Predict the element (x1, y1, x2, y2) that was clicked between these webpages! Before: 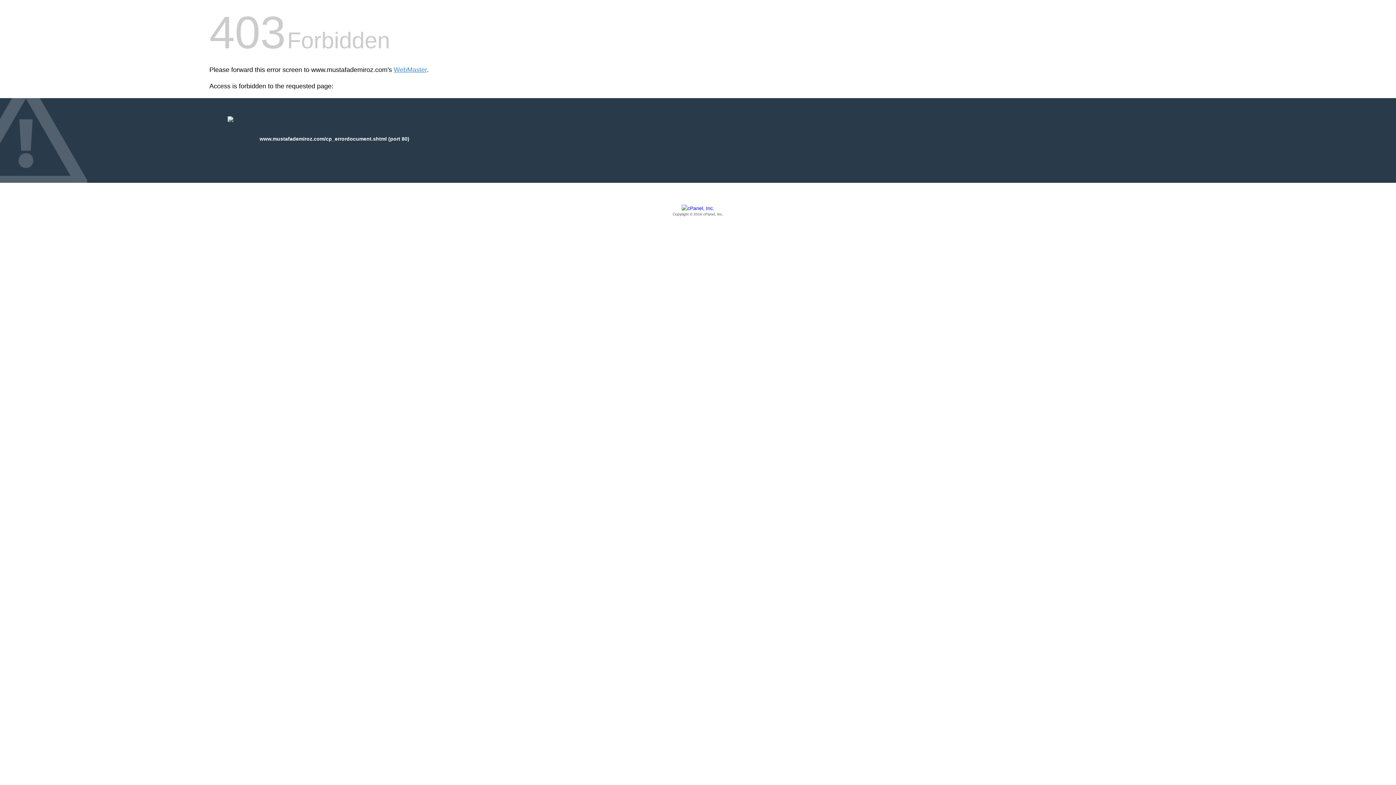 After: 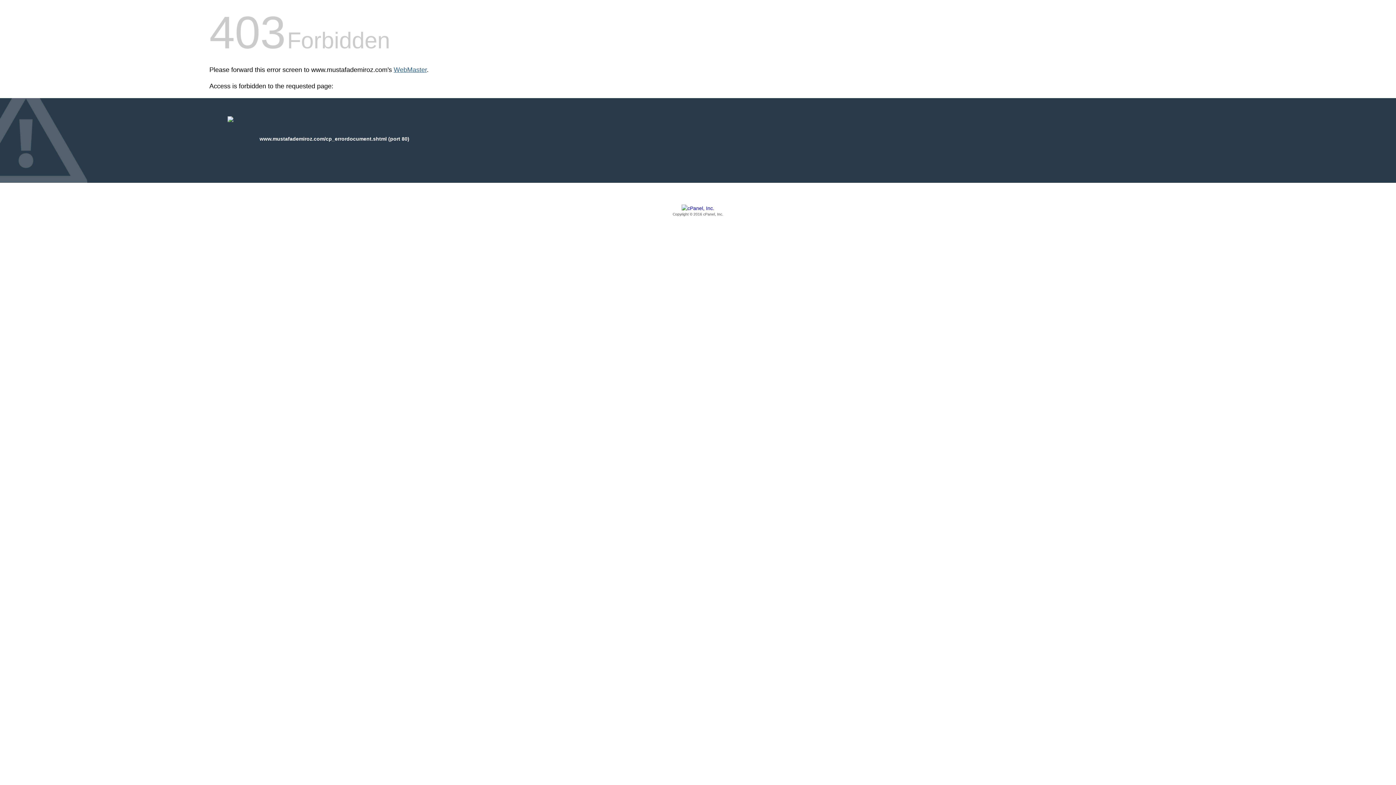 Action: label: WebMaster bbox: (393, 66, 426, 73)